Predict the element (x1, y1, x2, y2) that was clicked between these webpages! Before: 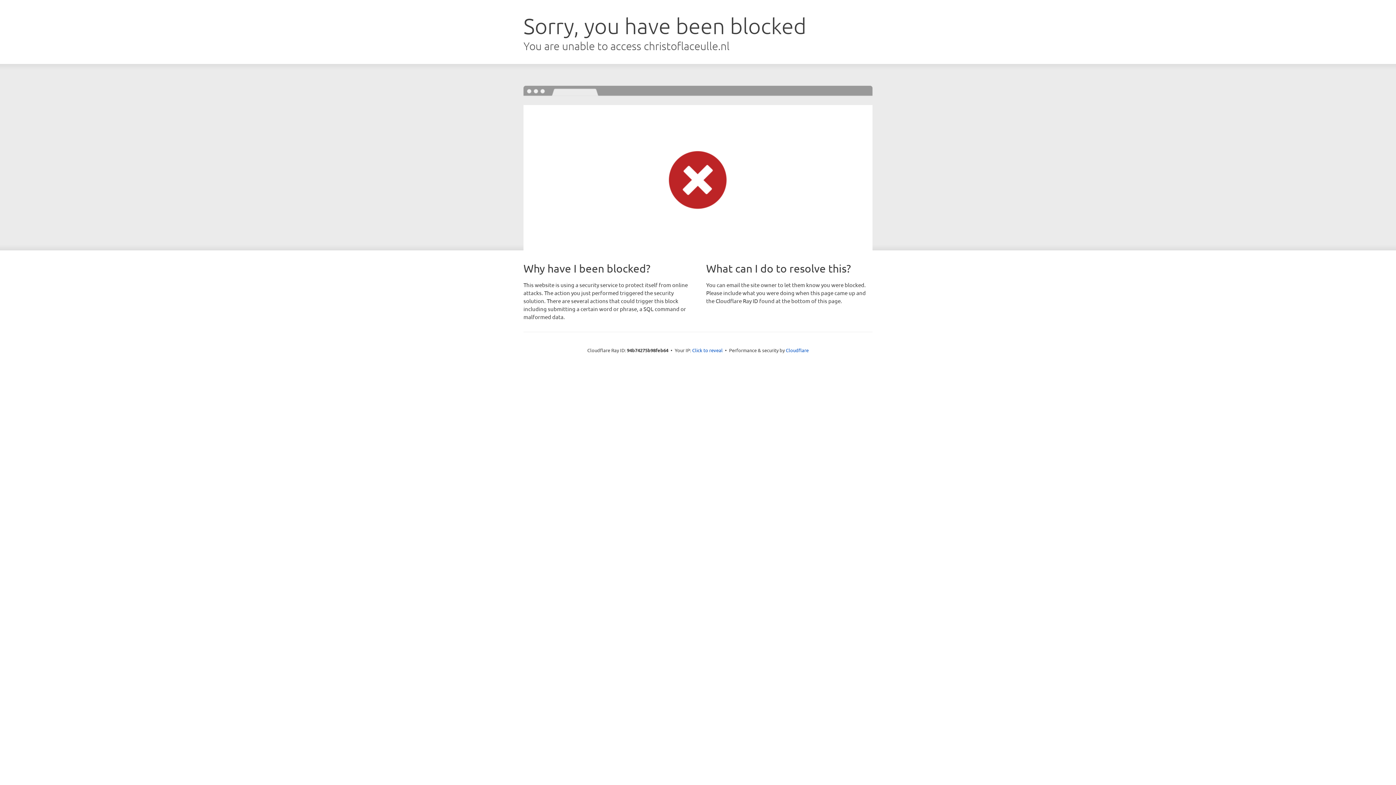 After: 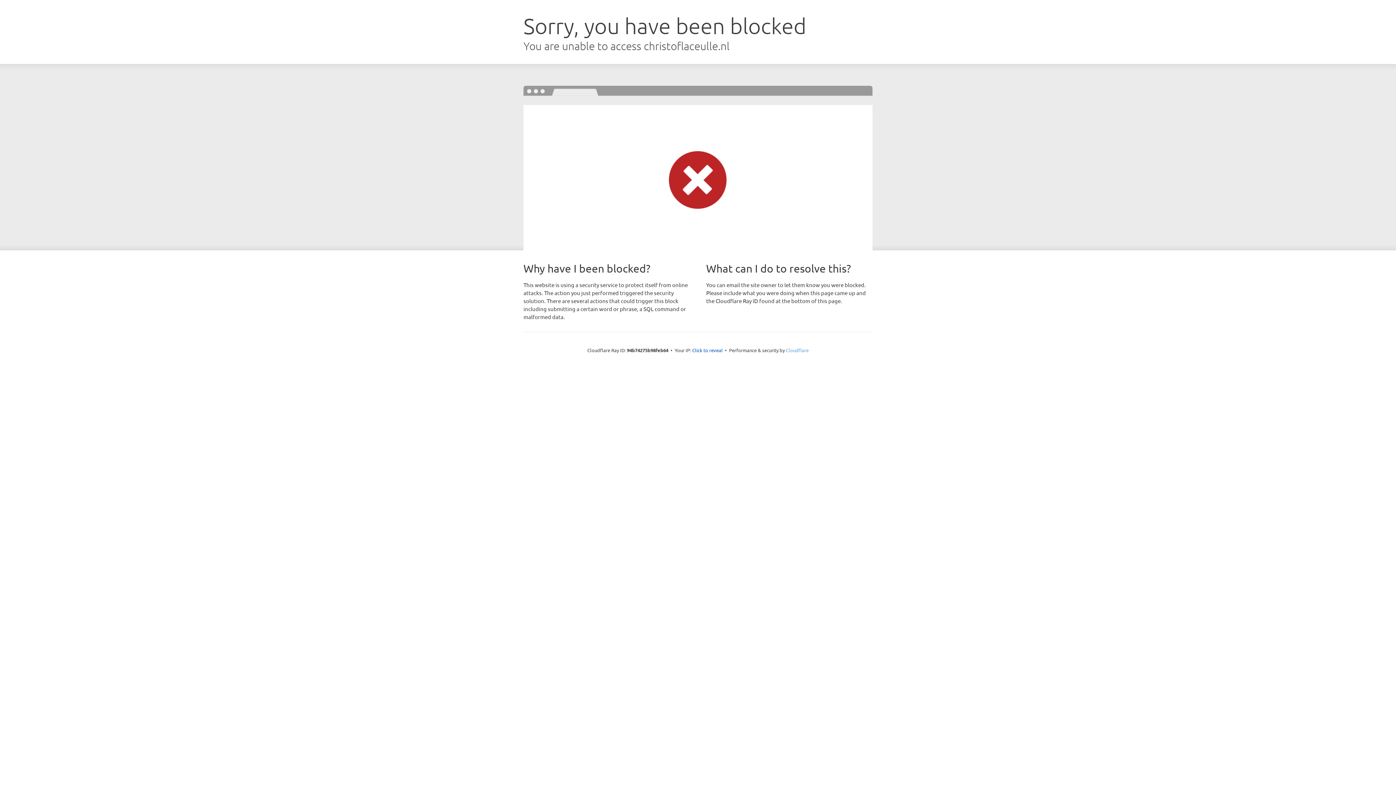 Action: bbox: (786, 347, 808, 353) label: Cloudflare